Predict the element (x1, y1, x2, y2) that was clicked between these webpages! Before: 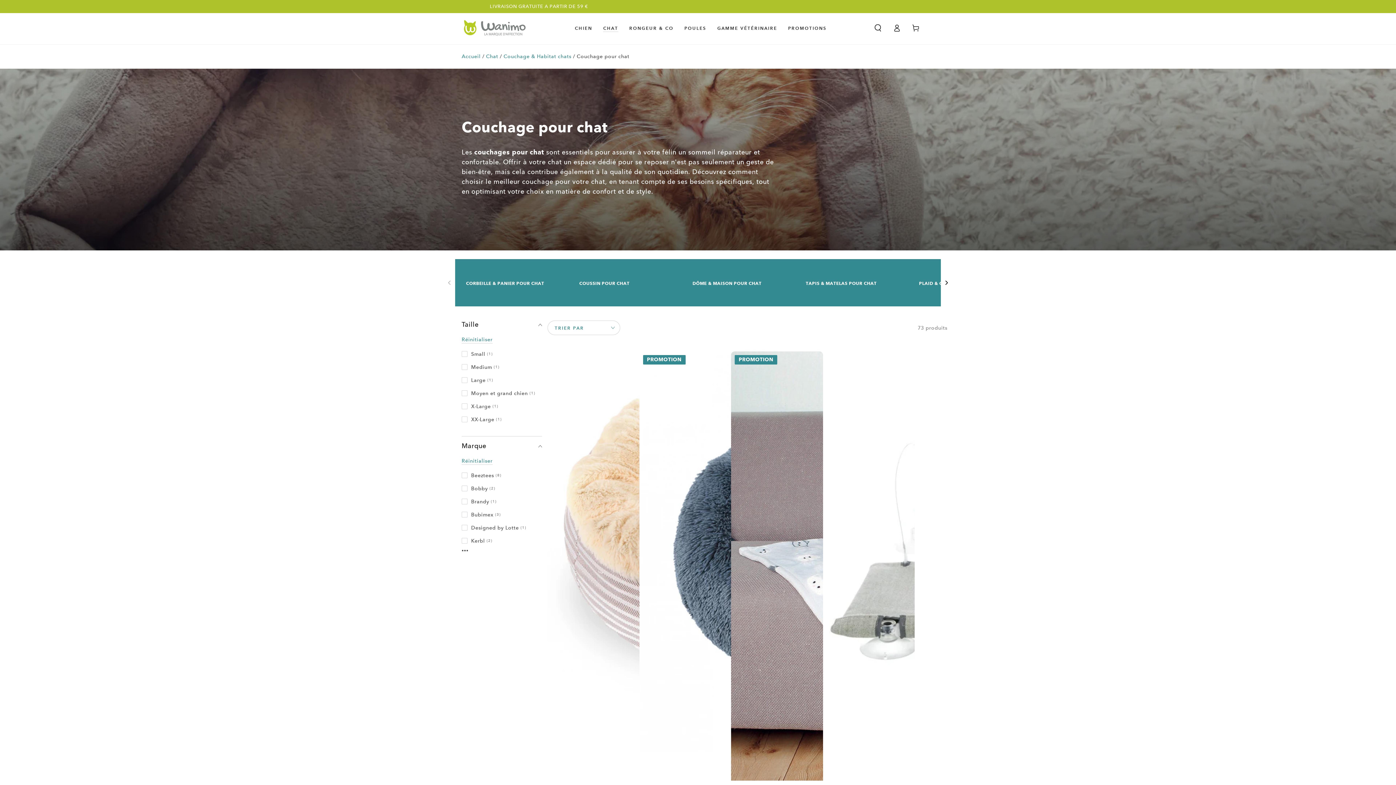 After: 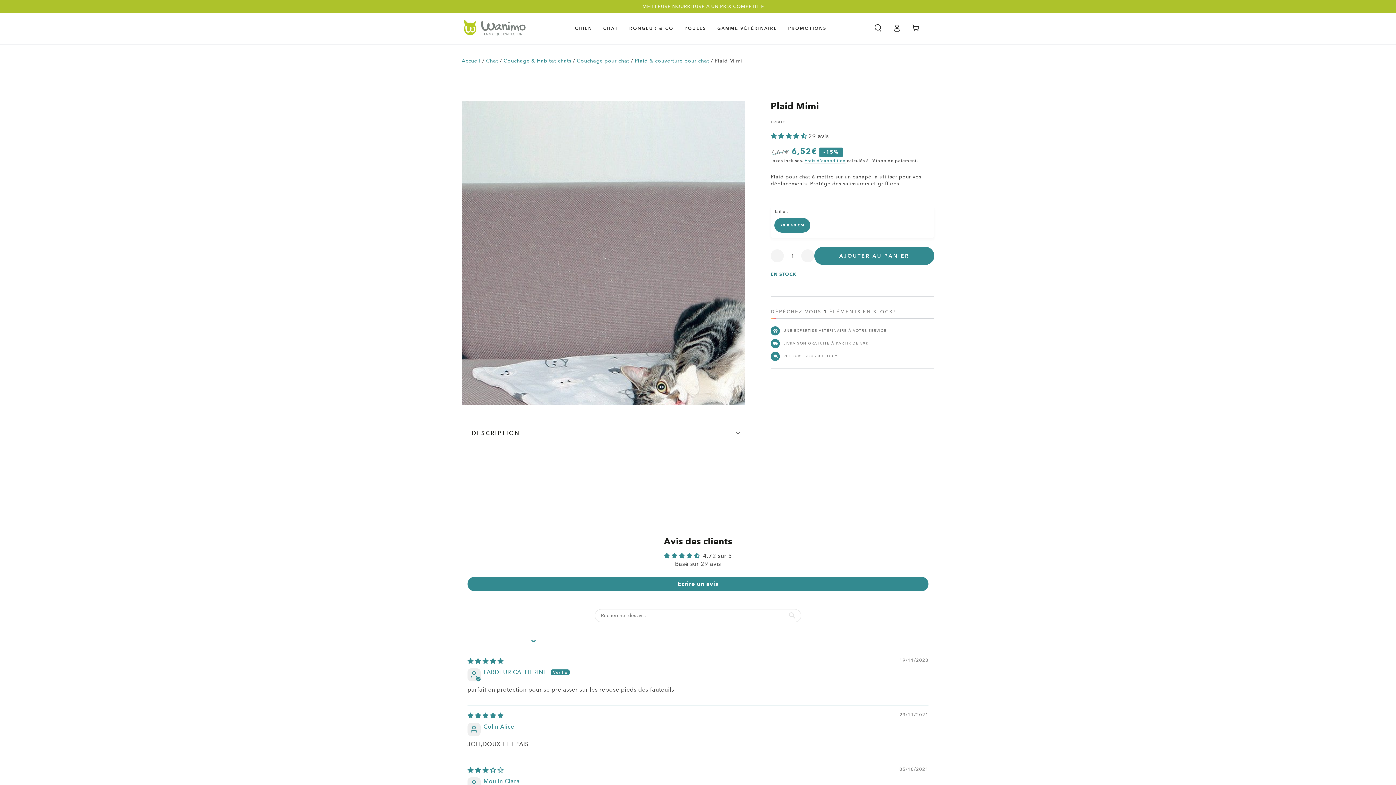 Action: bbox: (731, 351, 823, 899)